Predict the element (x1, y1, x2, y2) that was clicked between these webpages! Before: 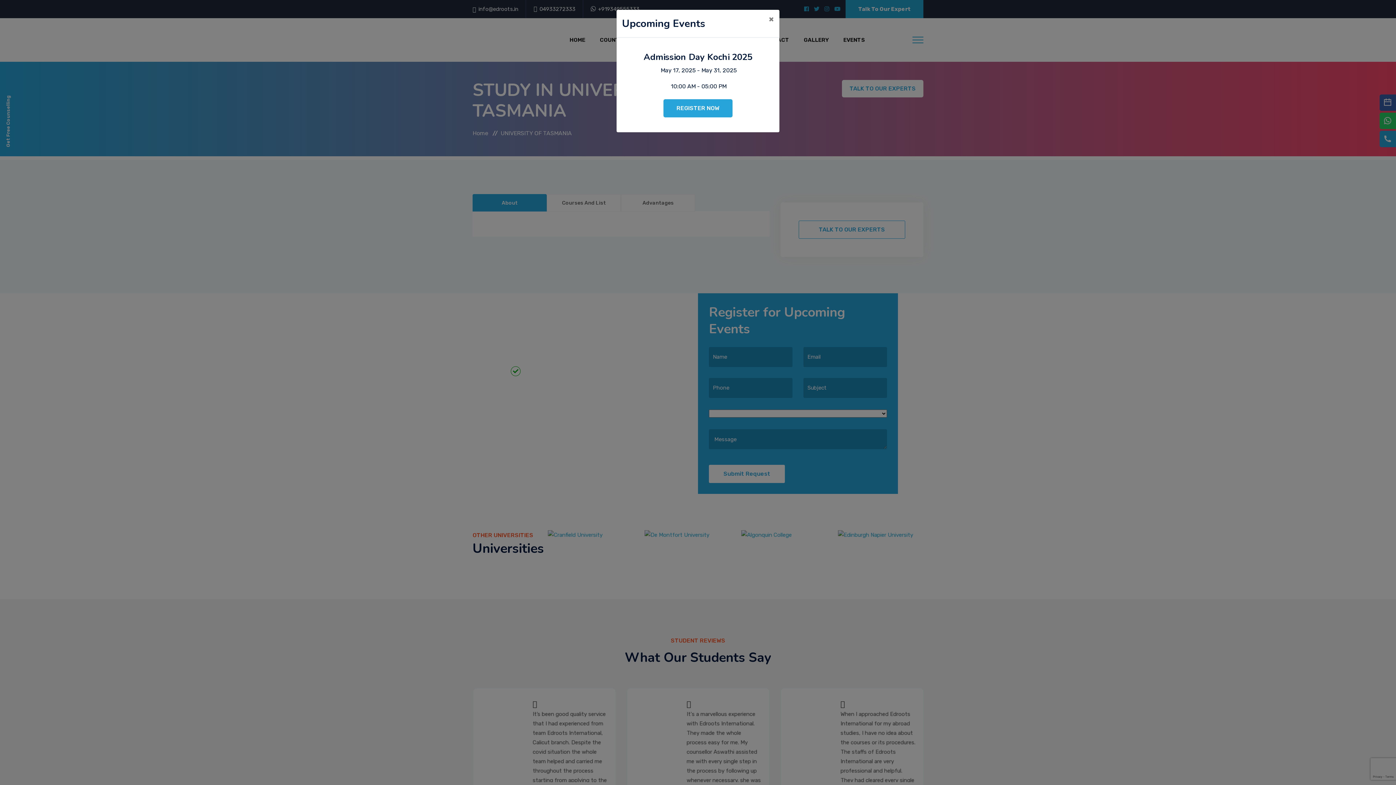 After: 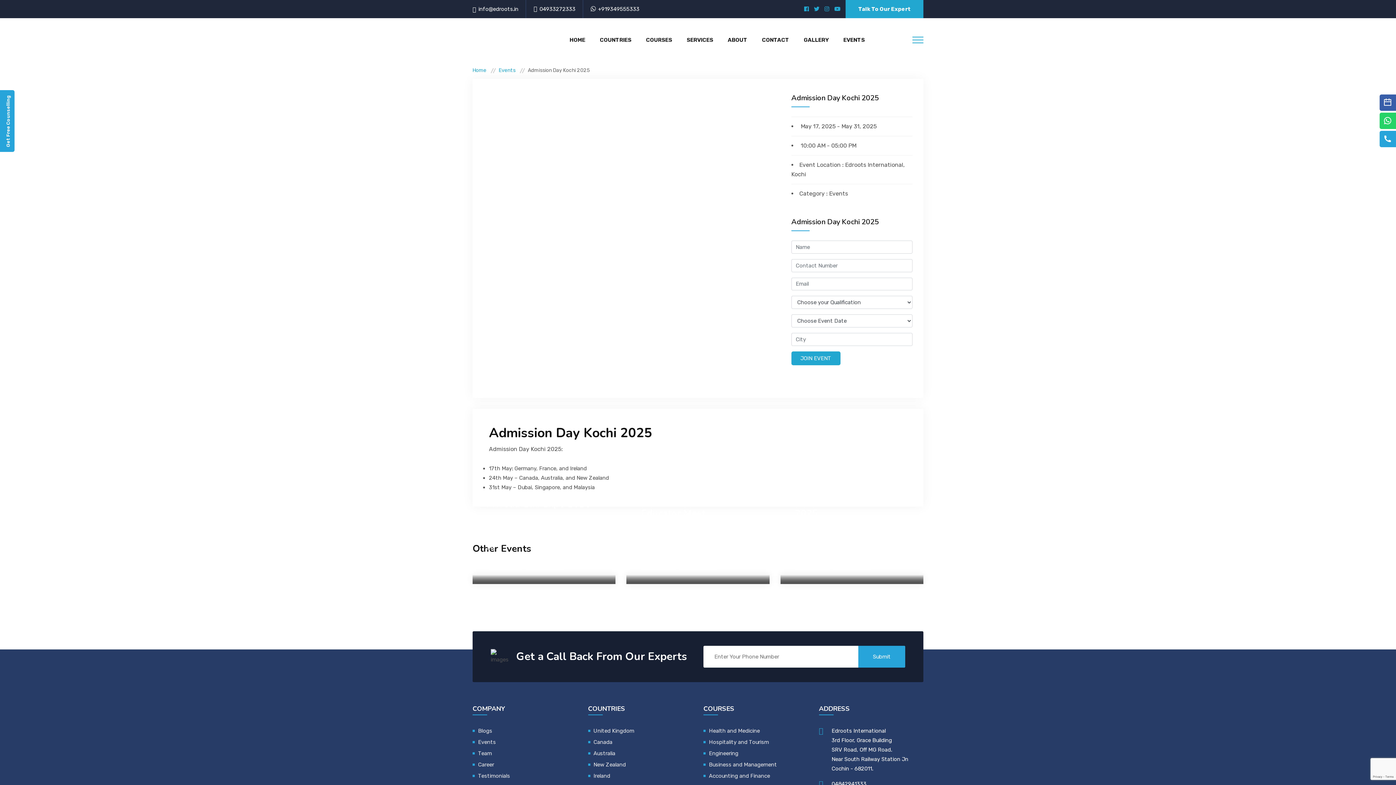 Action: label: REGISTER NOW bbox: (663, 99, 732, 117)